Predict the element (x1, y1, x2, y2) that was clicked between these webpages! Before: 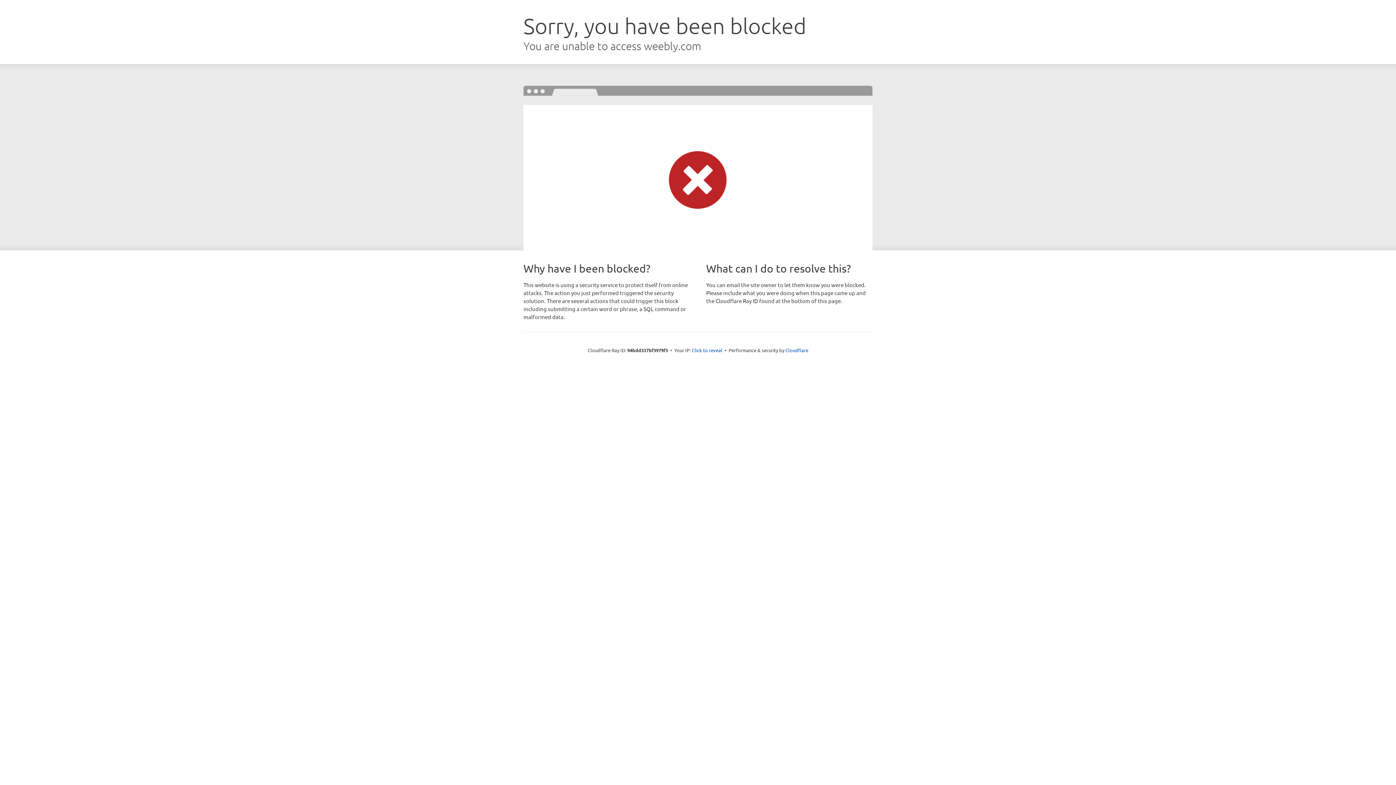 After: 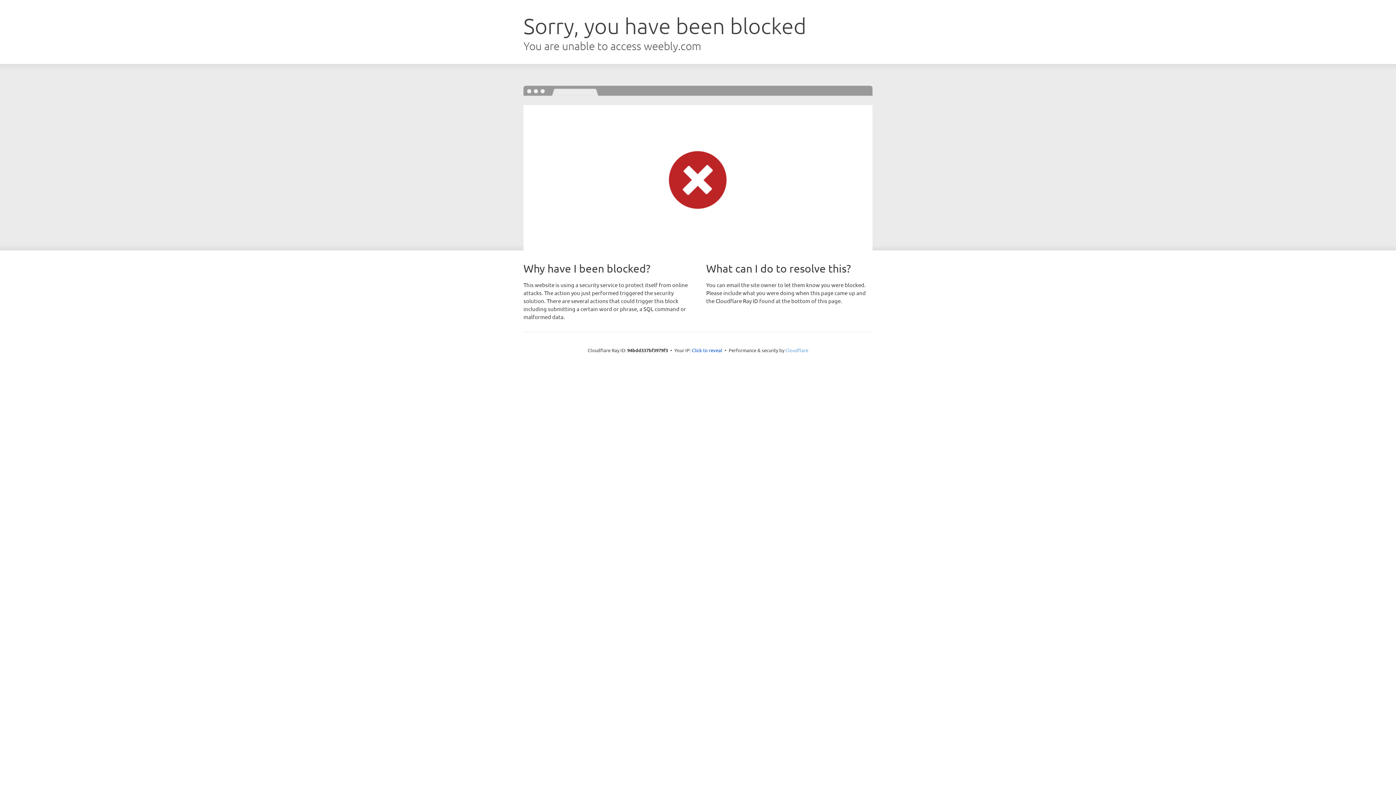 Action: bbox: (785, 347, 808, 353) label: Cloudflare